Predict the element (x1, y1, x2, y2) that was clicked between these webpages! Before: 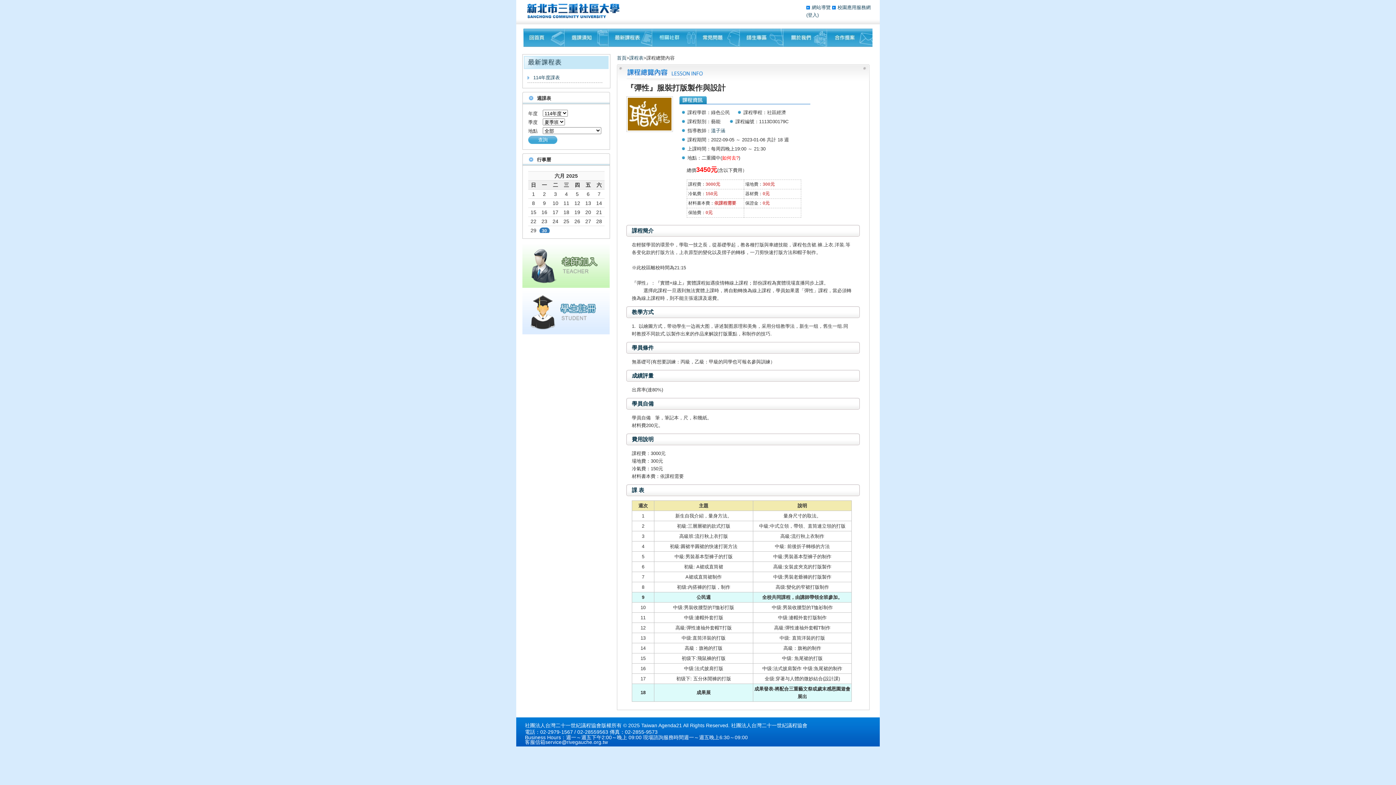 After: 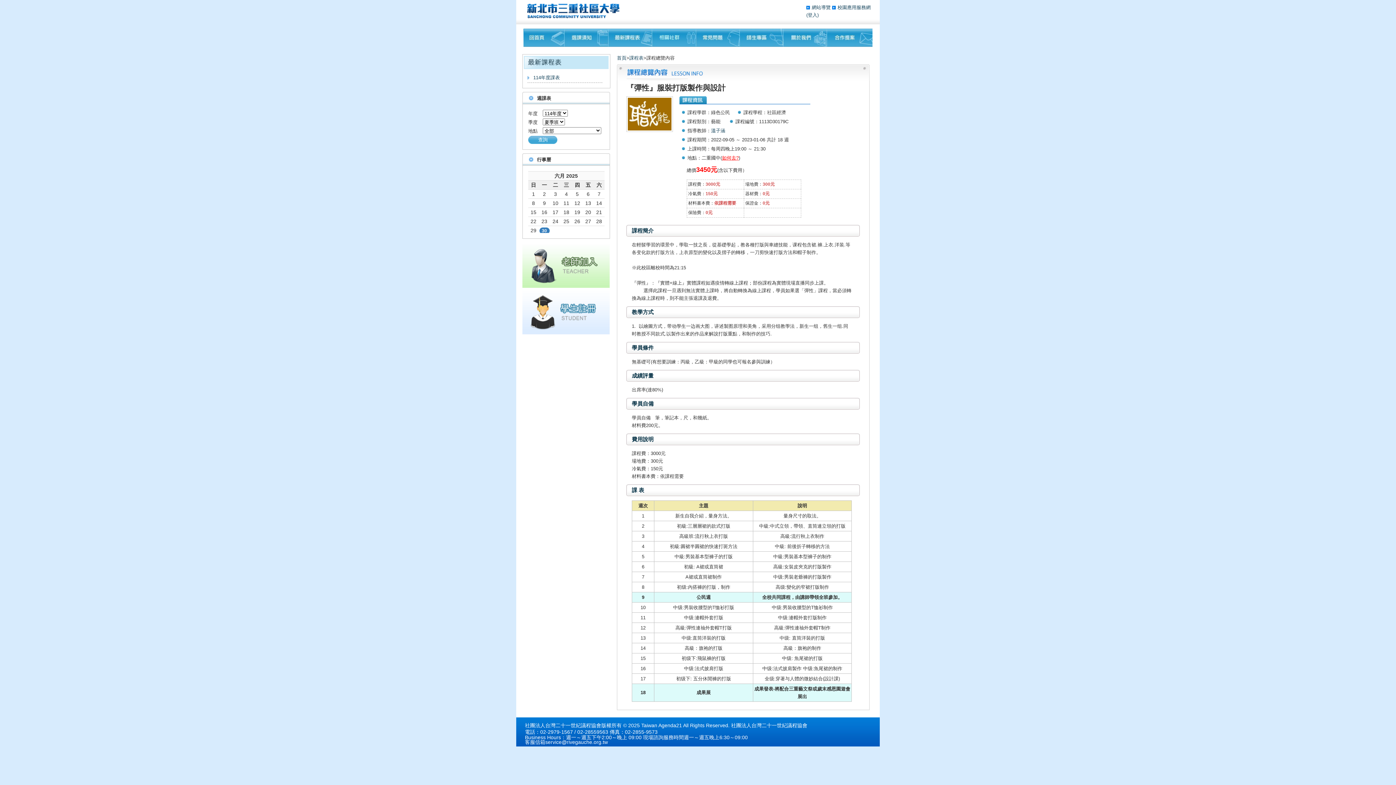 Action: bbox: (722, 155, 738, 160) label: 如何去?